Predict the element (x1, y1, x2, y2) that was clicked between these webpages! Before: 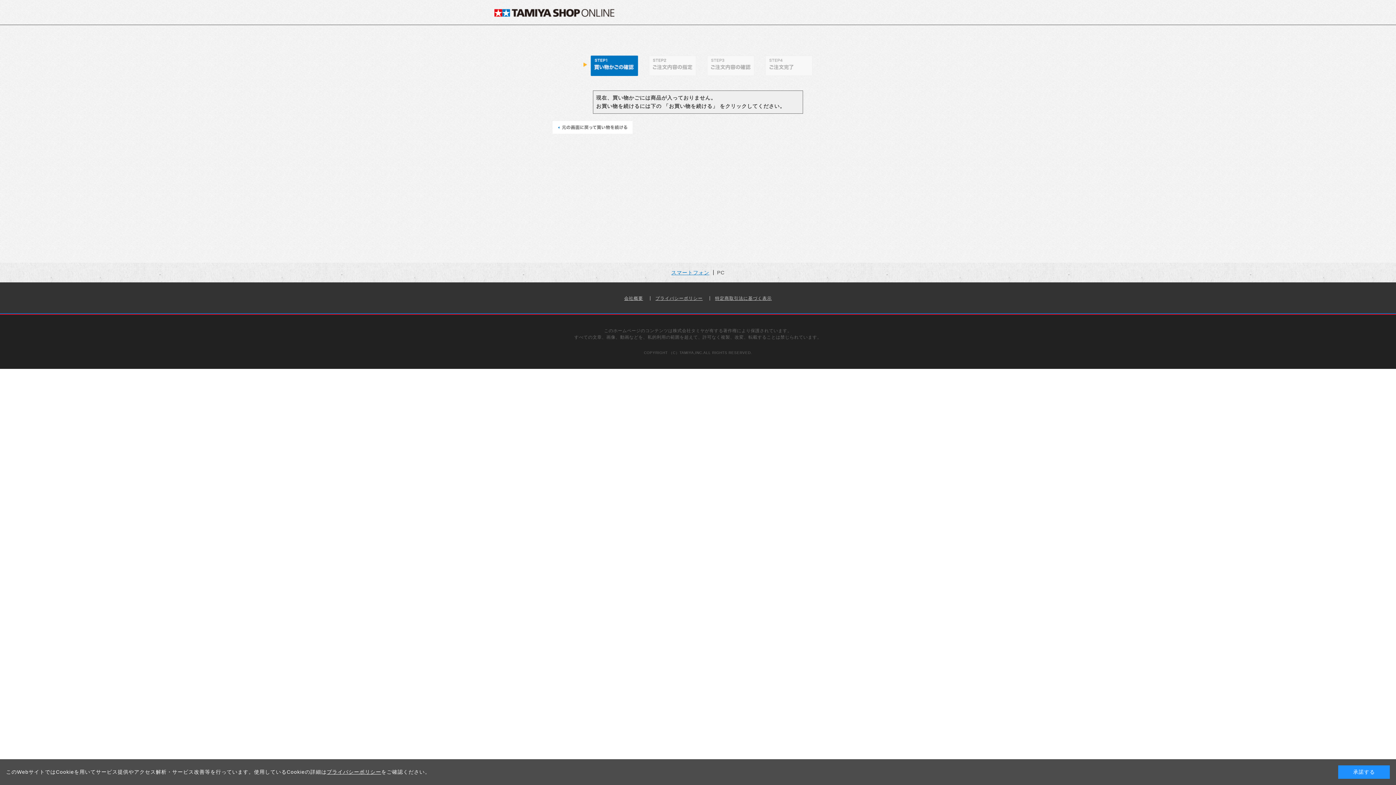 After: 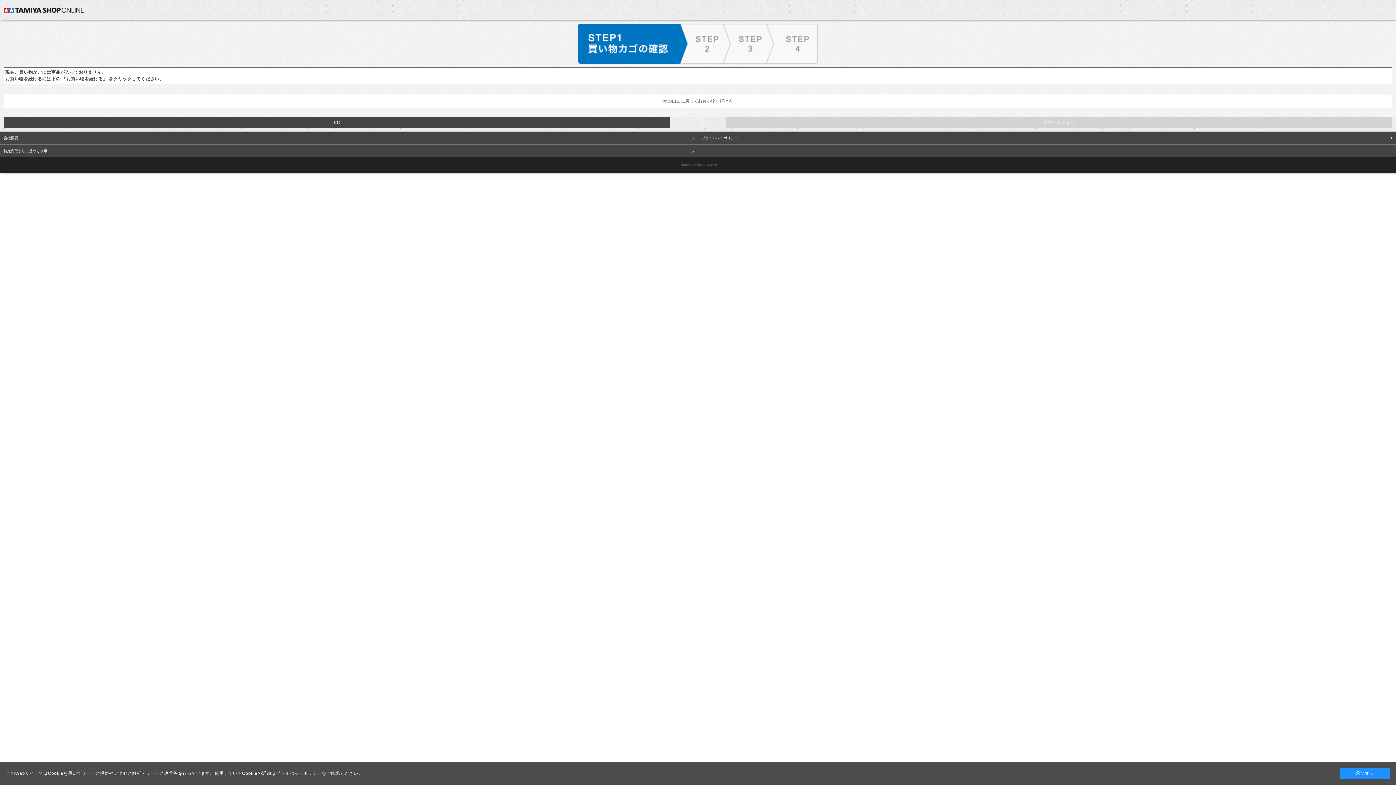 Action: label: スマートフォン bbox: (667, 270, 713, 275)